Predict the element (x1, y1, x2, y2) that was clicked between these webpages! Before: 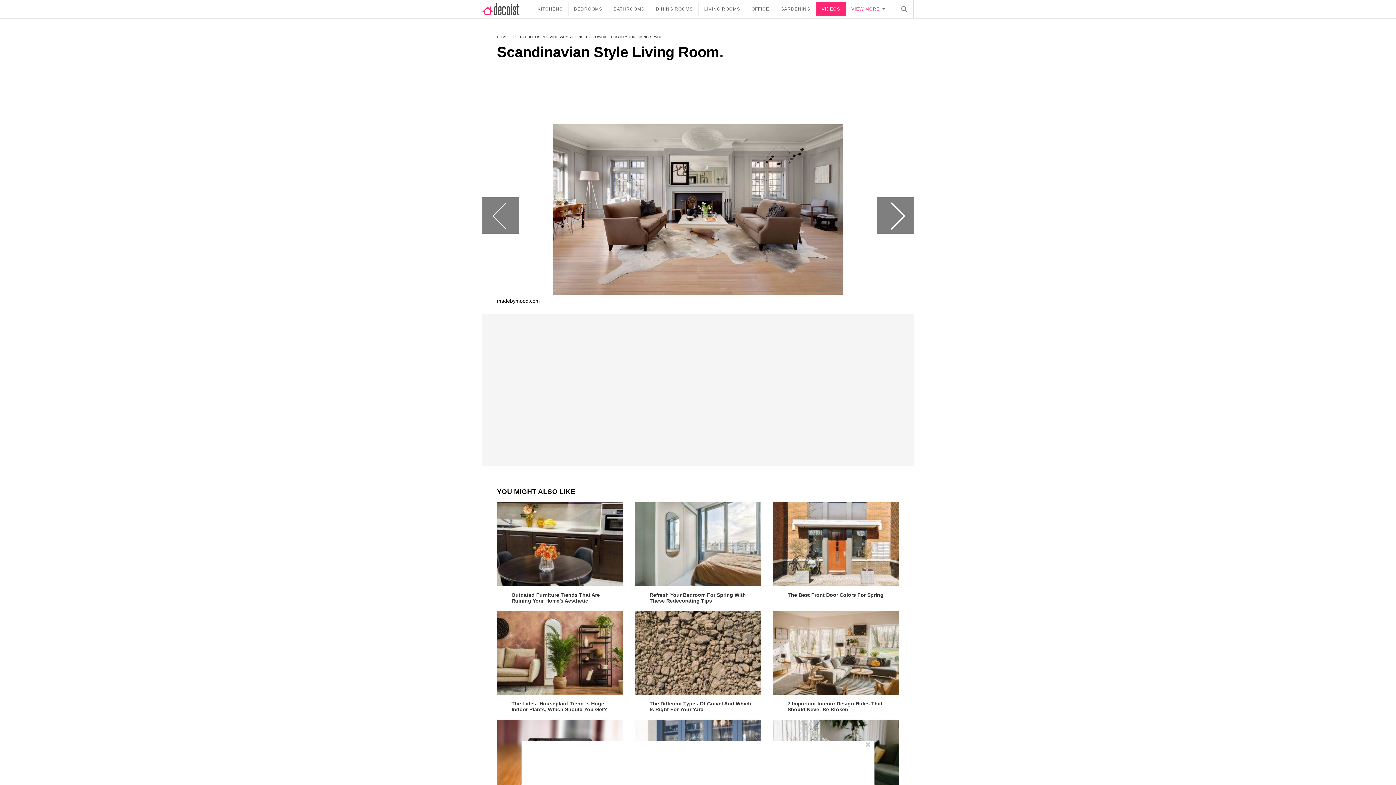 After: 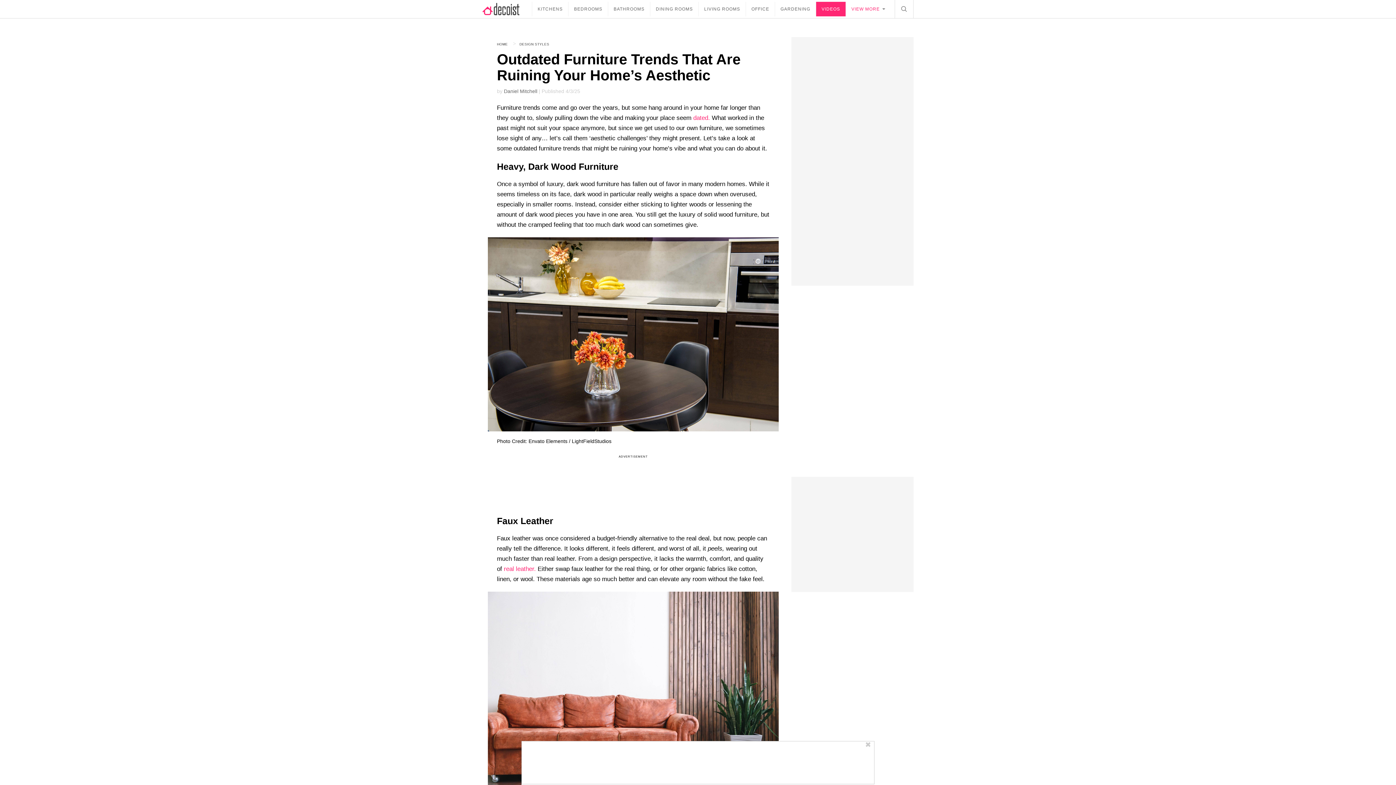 Action: bbox: (497, 502, 623, 586)